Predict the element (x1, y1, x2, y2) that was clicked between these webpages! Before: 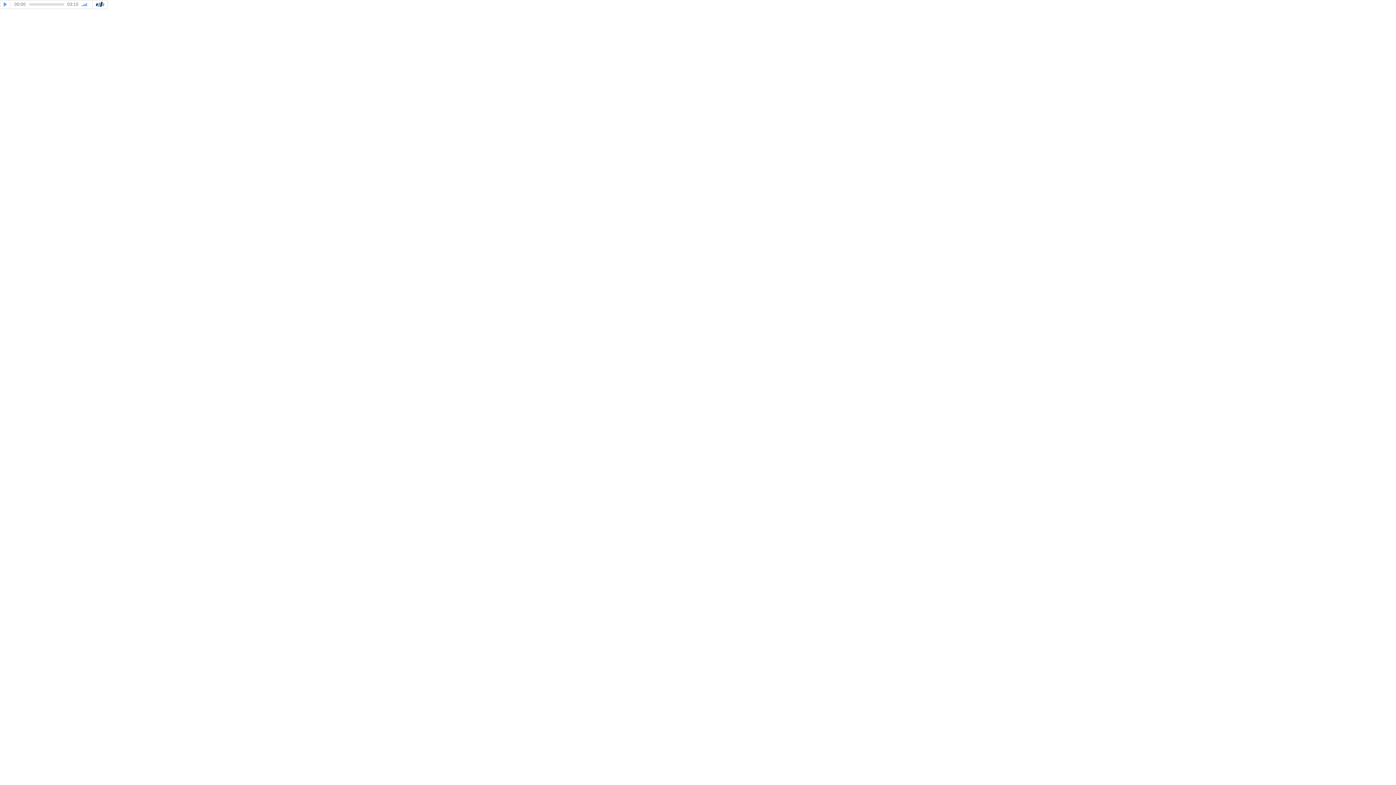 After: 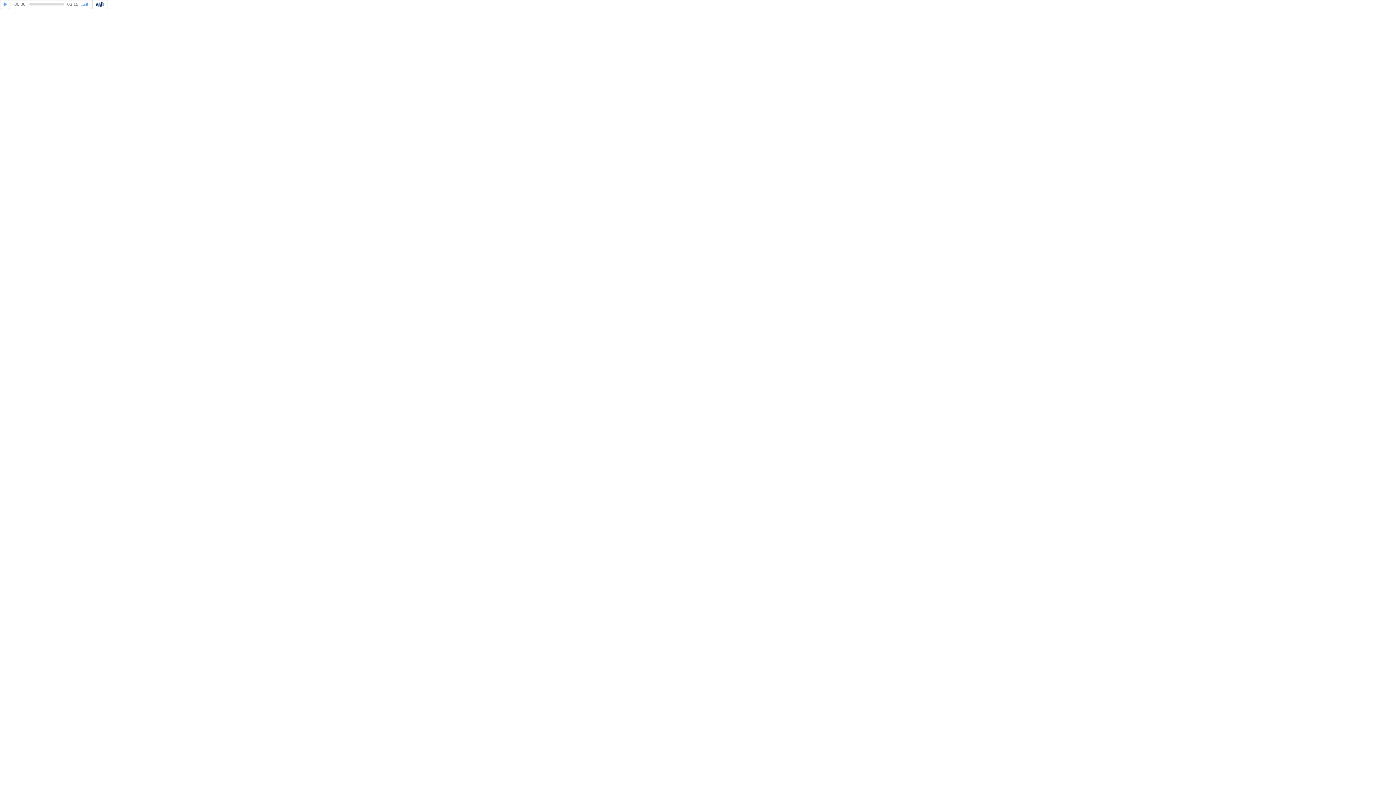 Action: label: max volume bbox: (88, 2, 91, 6)